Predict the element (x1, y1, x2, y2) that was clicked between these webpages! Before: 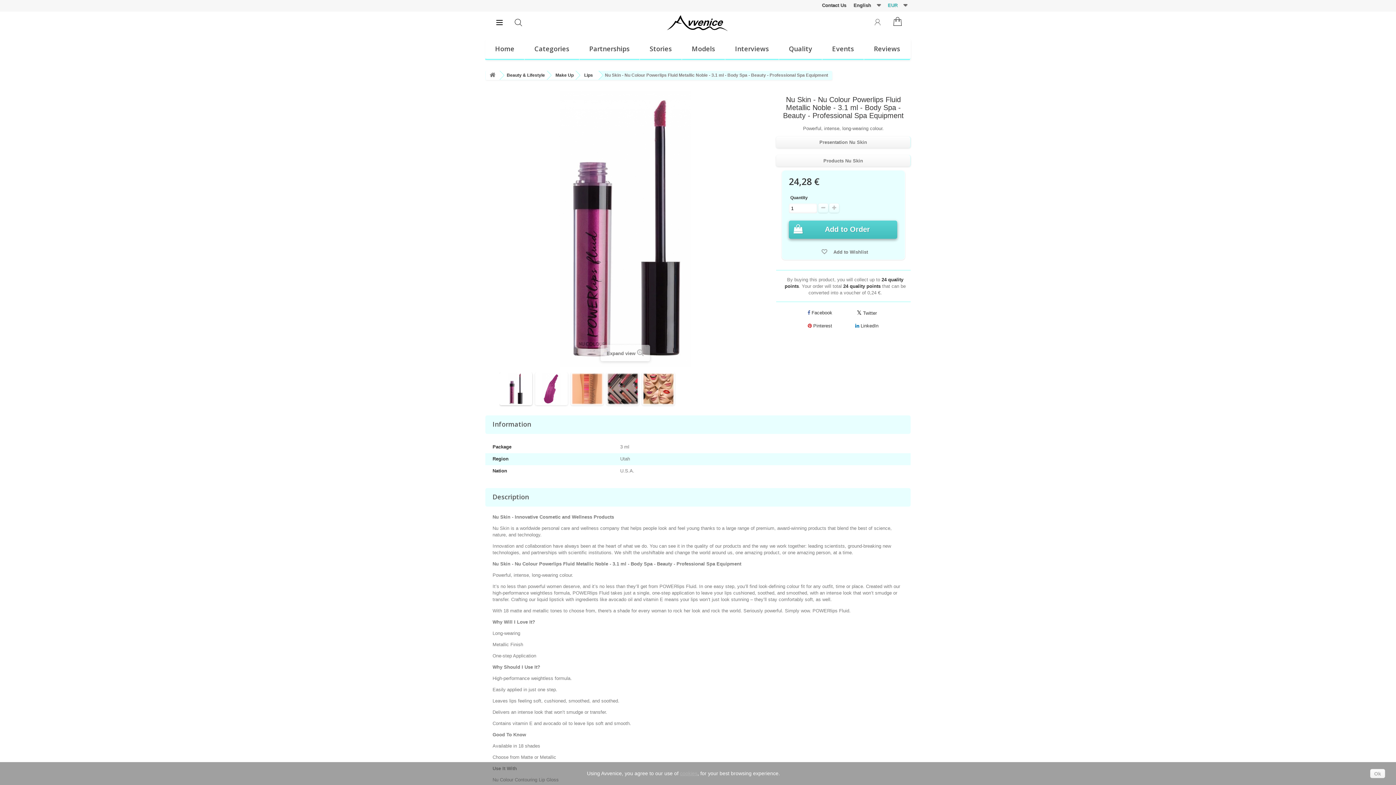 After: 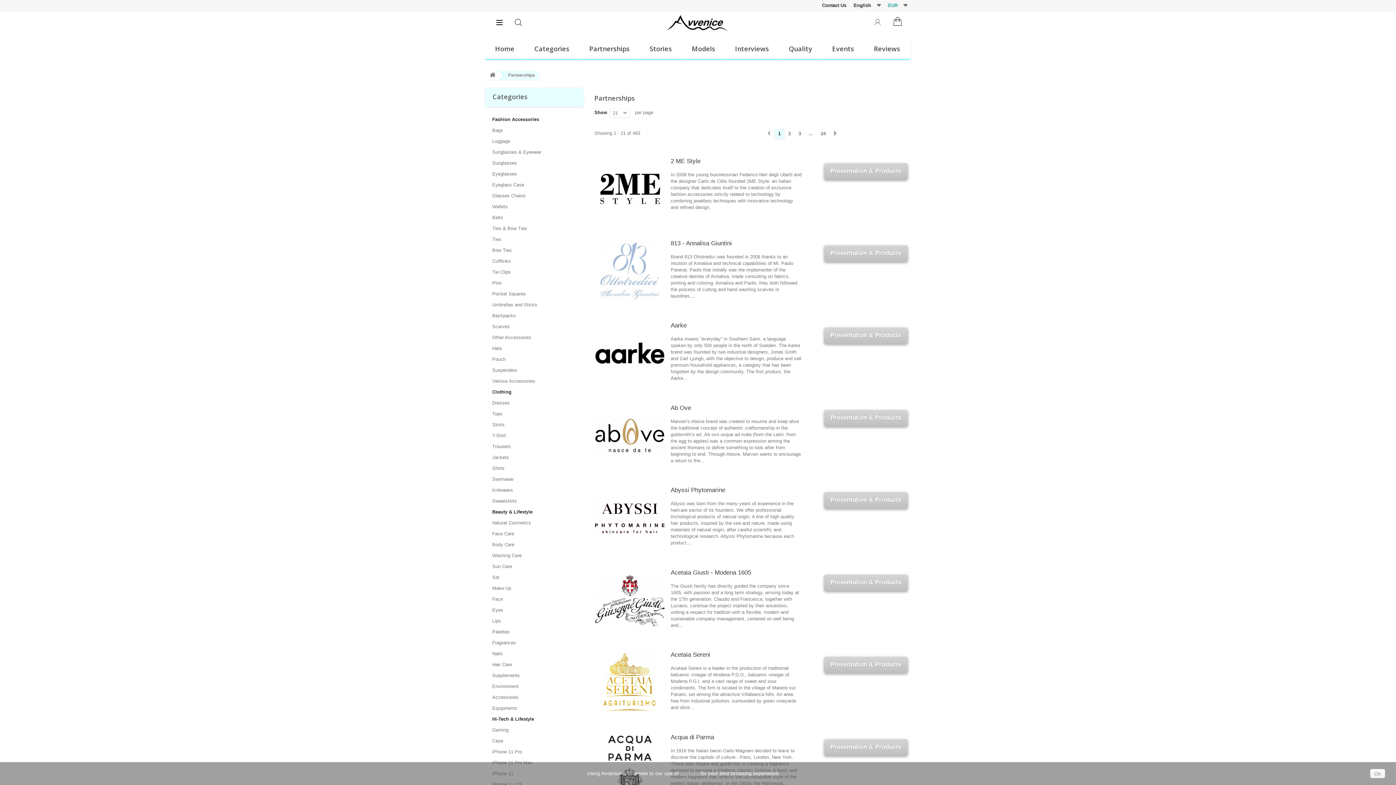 Action: bbox: (579, 38, 639, 59) label: Partnerships